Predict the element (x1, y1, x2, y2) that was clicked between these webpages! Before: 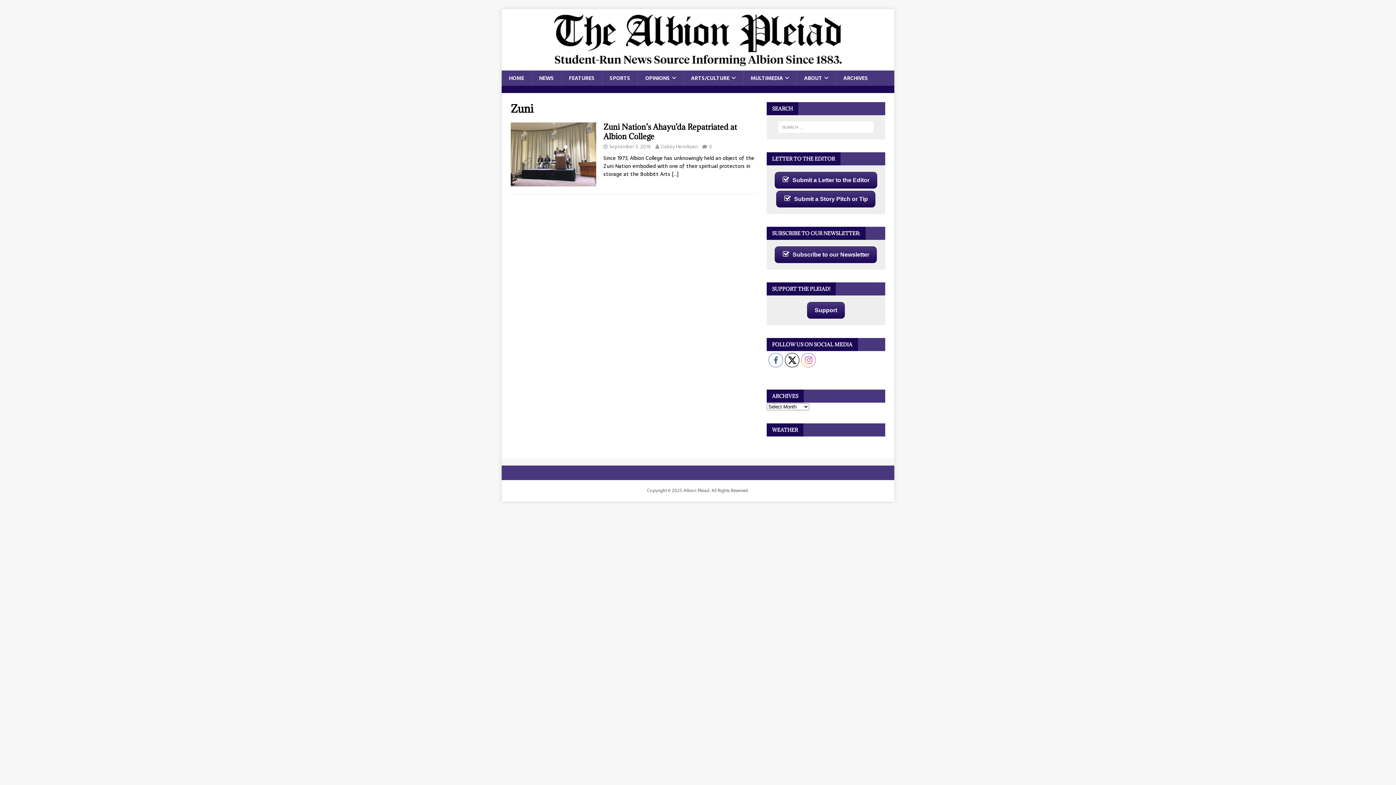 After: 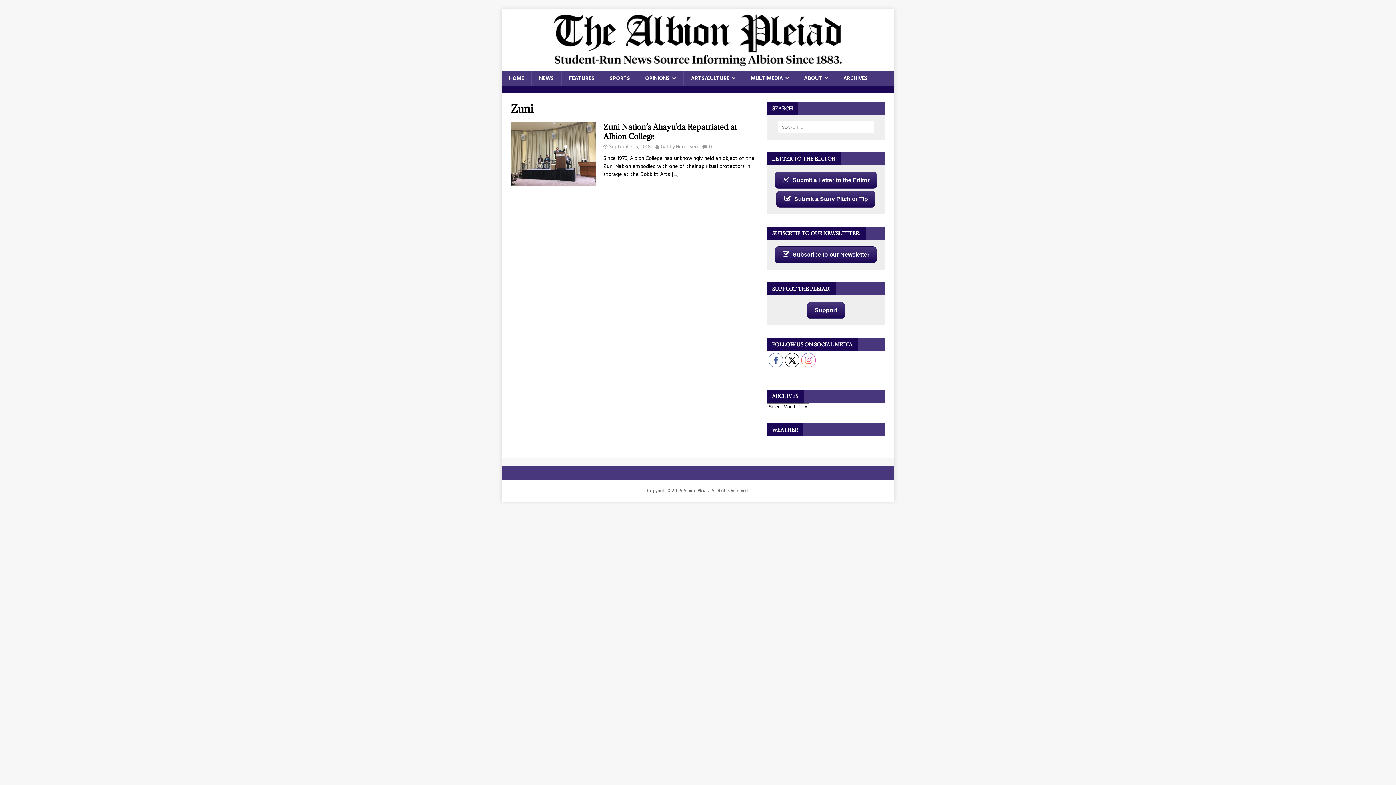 Action: bbox: (775, 246, 877, 263) label: Subscribe to our Newsletter